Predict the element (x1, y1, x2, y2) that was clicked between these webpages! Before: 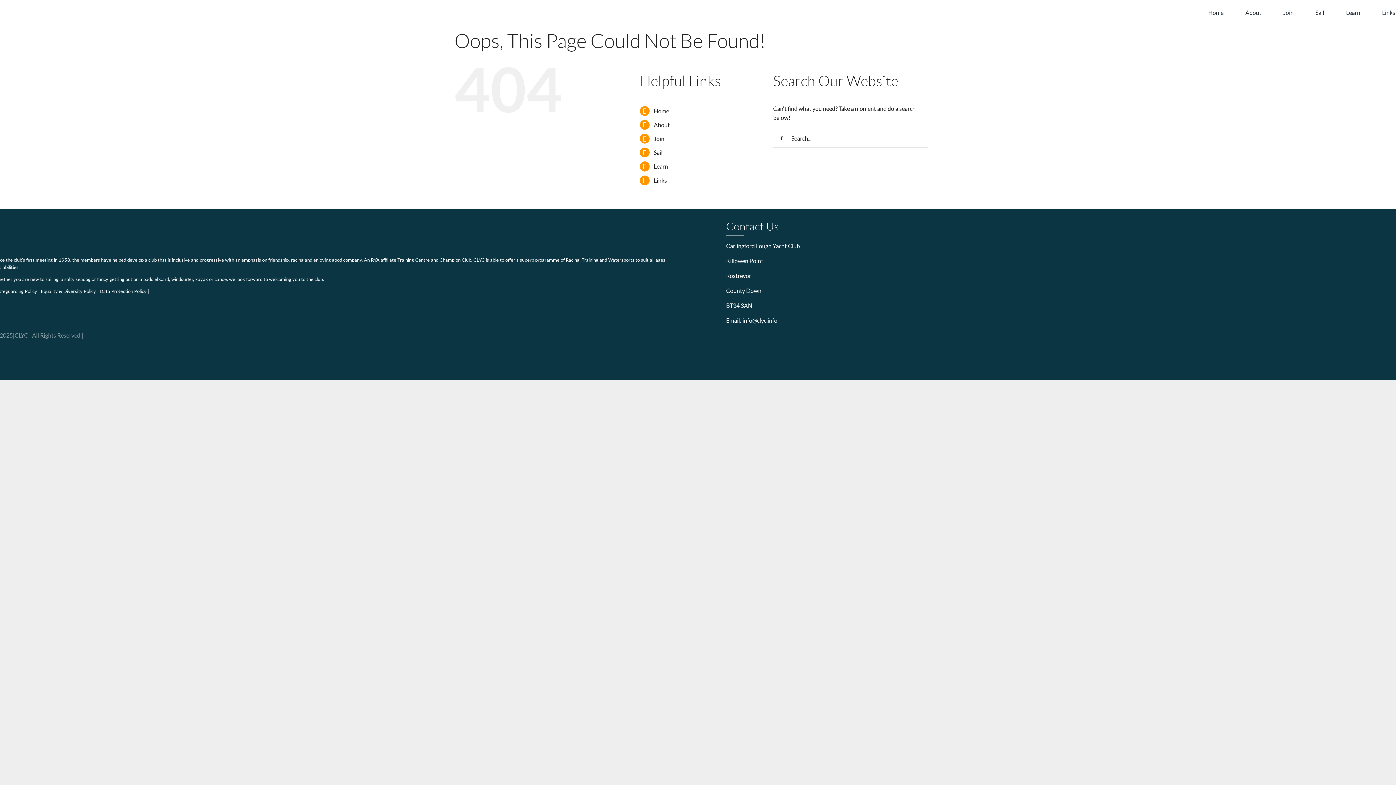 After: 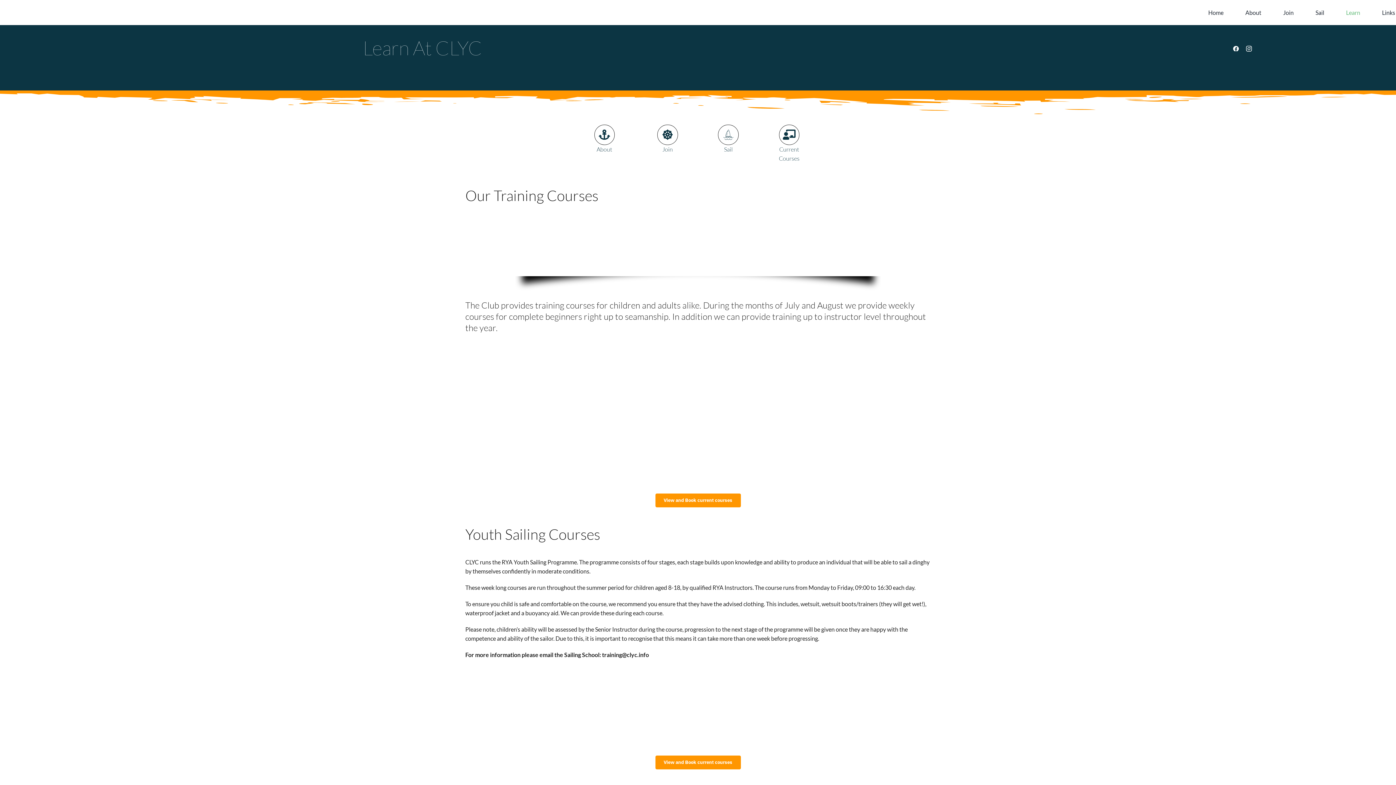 Action: bbox: (1335, 0, 1371, 24) label: Learn